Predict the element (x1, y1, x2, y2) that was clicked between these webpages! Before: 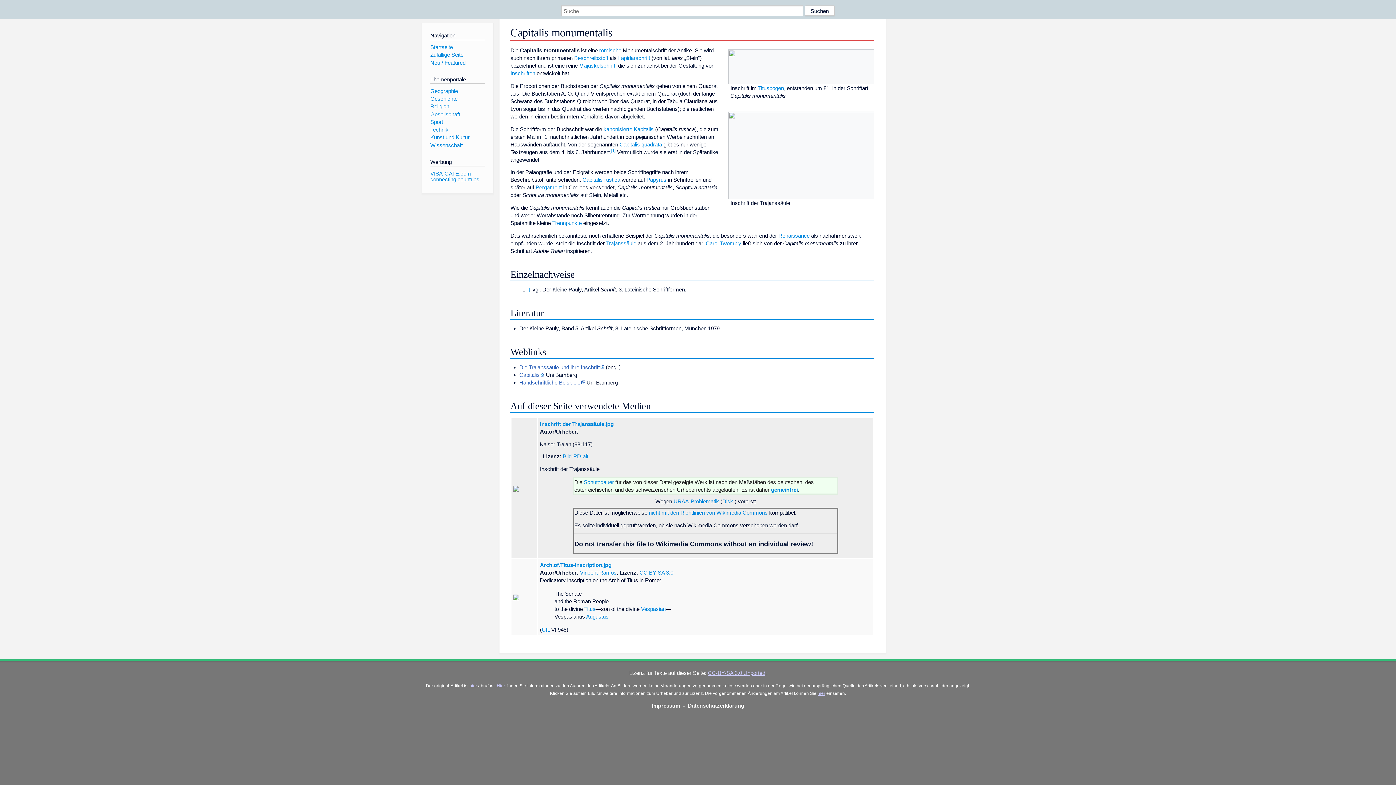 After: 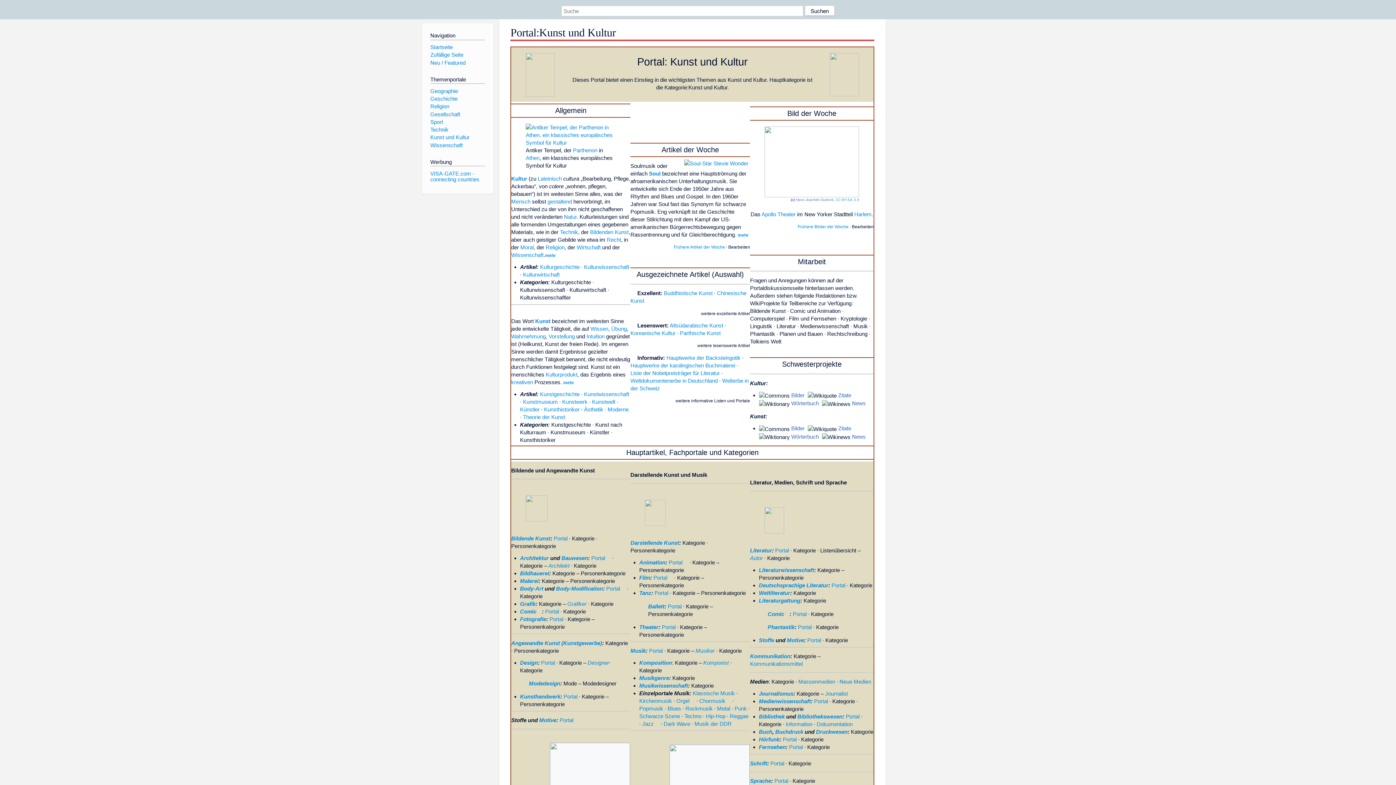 Action: label: Kunst und Kultur bbox: (430, 134, 469, 140)